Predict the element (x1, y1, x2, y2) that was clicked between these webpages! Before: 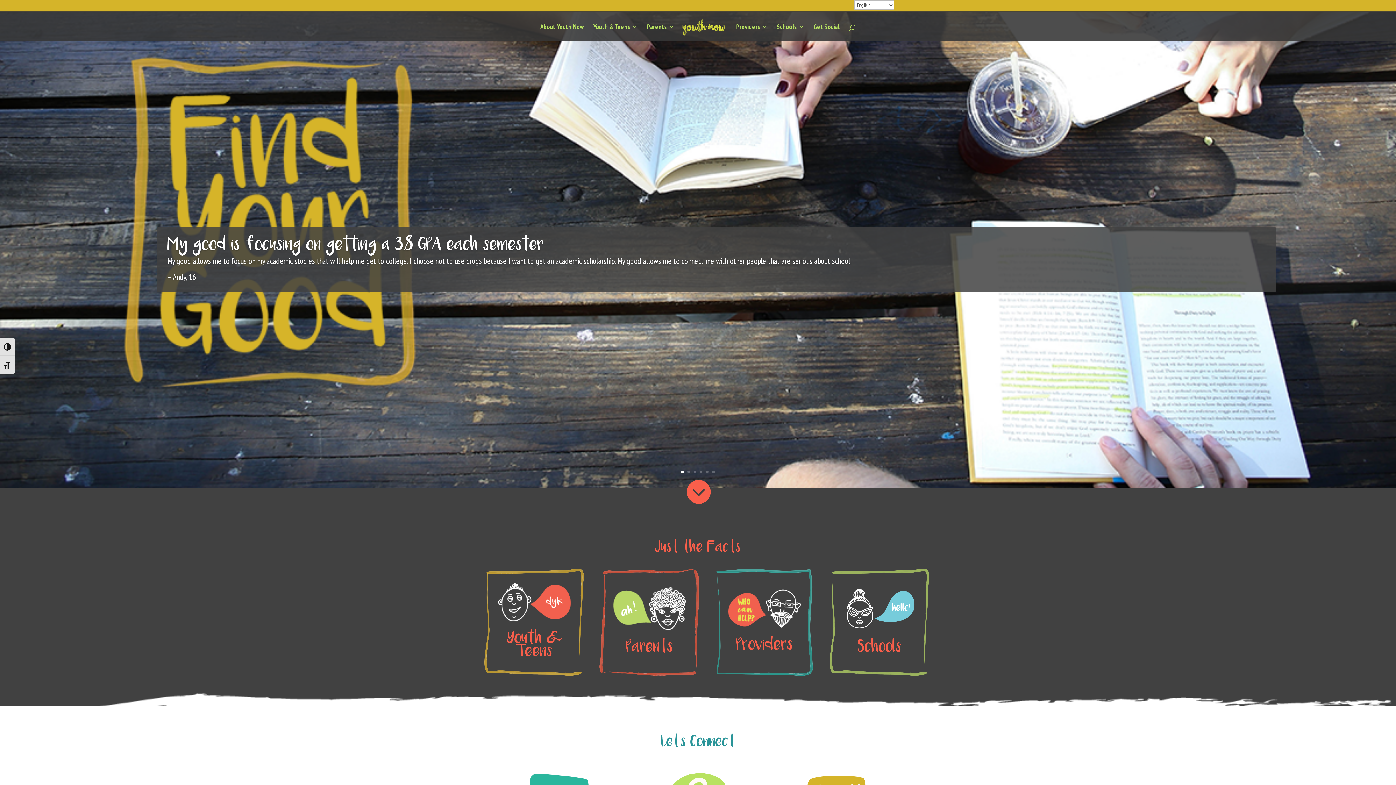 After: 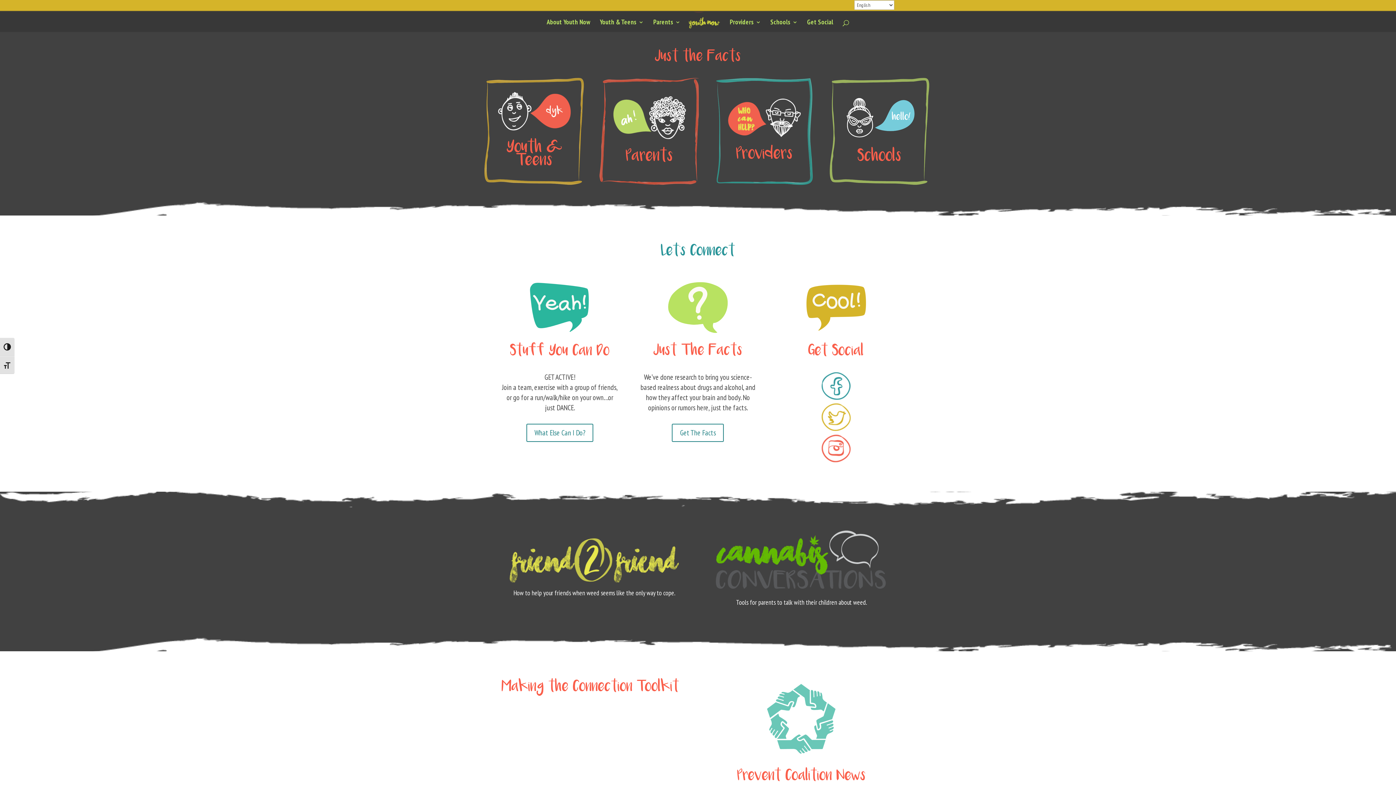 Action: bbox: (685, 478, 710, 505) label: 